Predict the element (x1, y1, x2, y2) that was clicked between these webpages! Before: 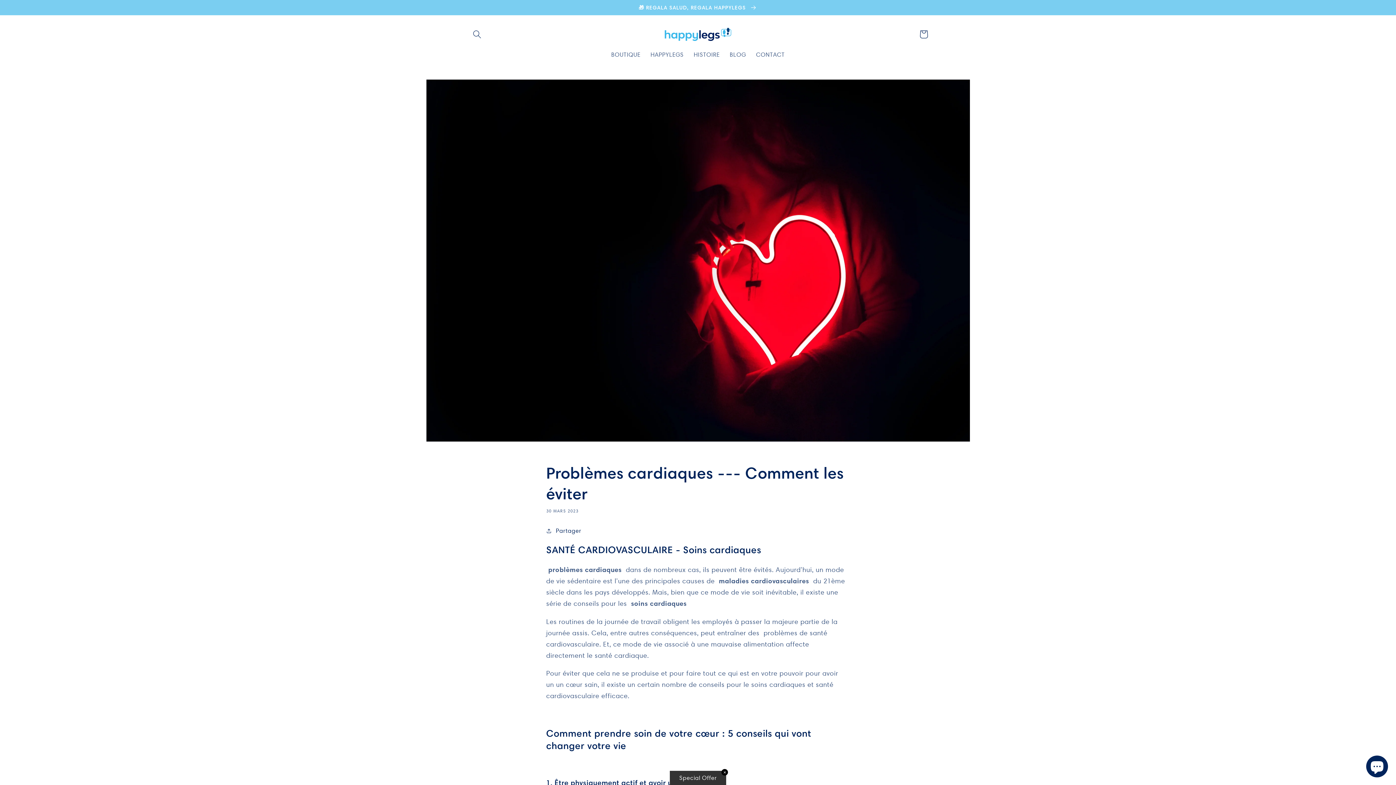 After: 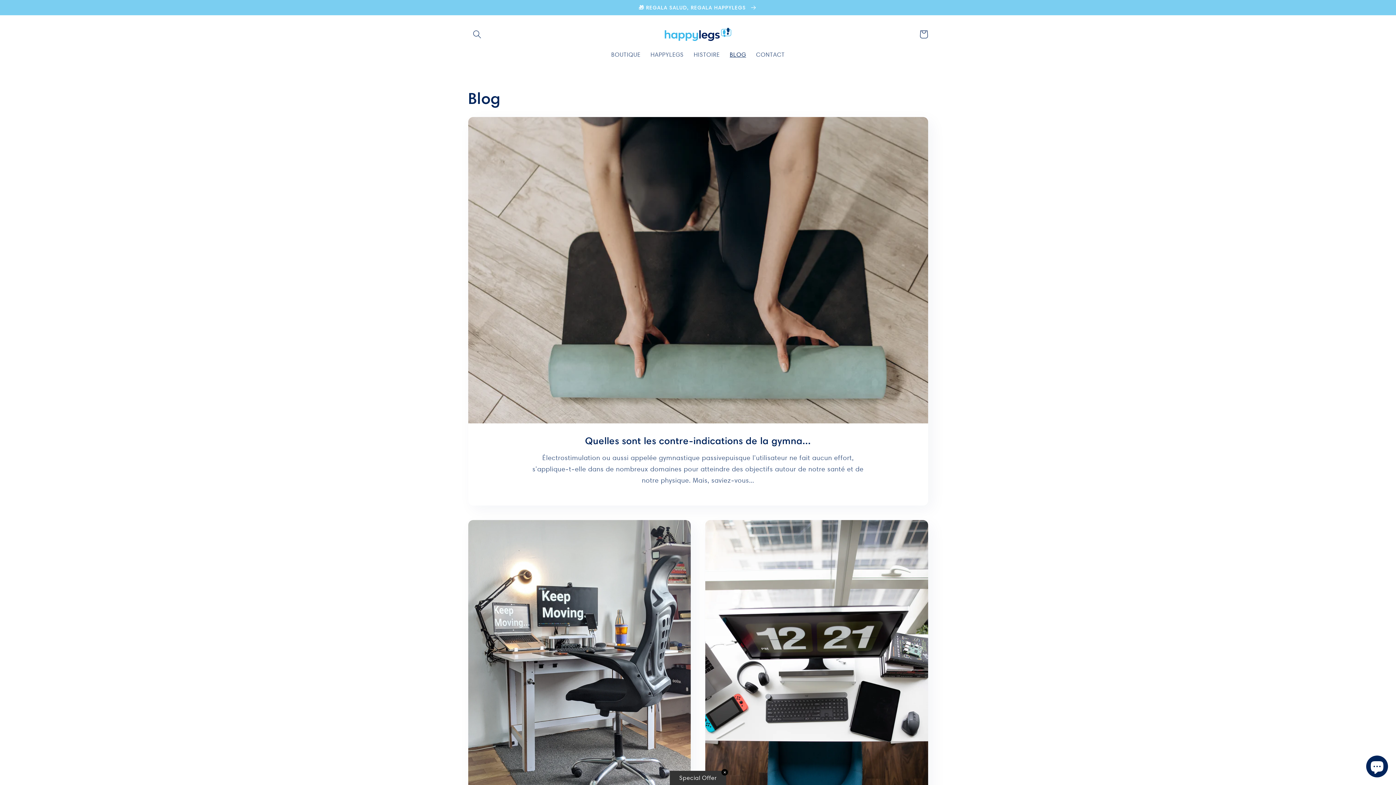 Action: bbox: (724, 46, 751, 63) label: BLOG